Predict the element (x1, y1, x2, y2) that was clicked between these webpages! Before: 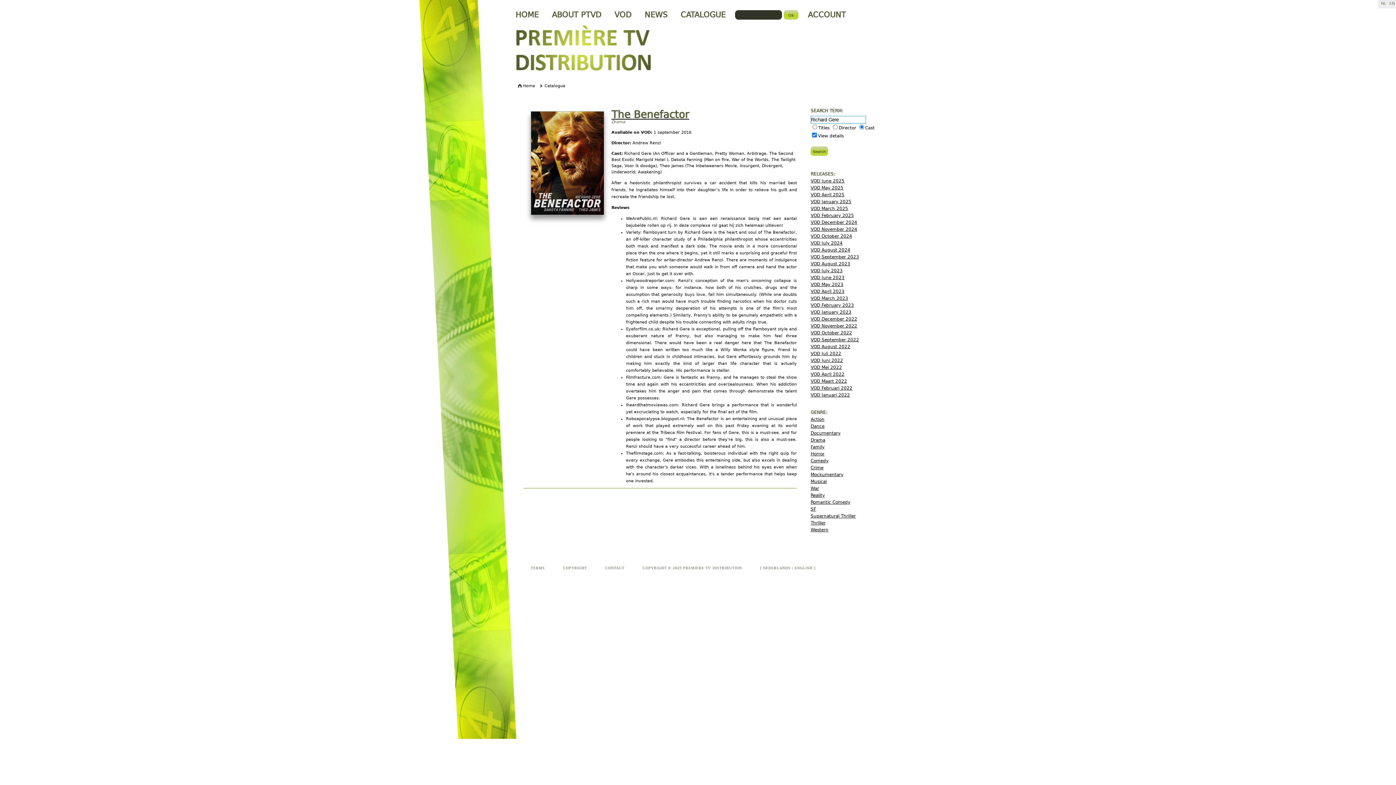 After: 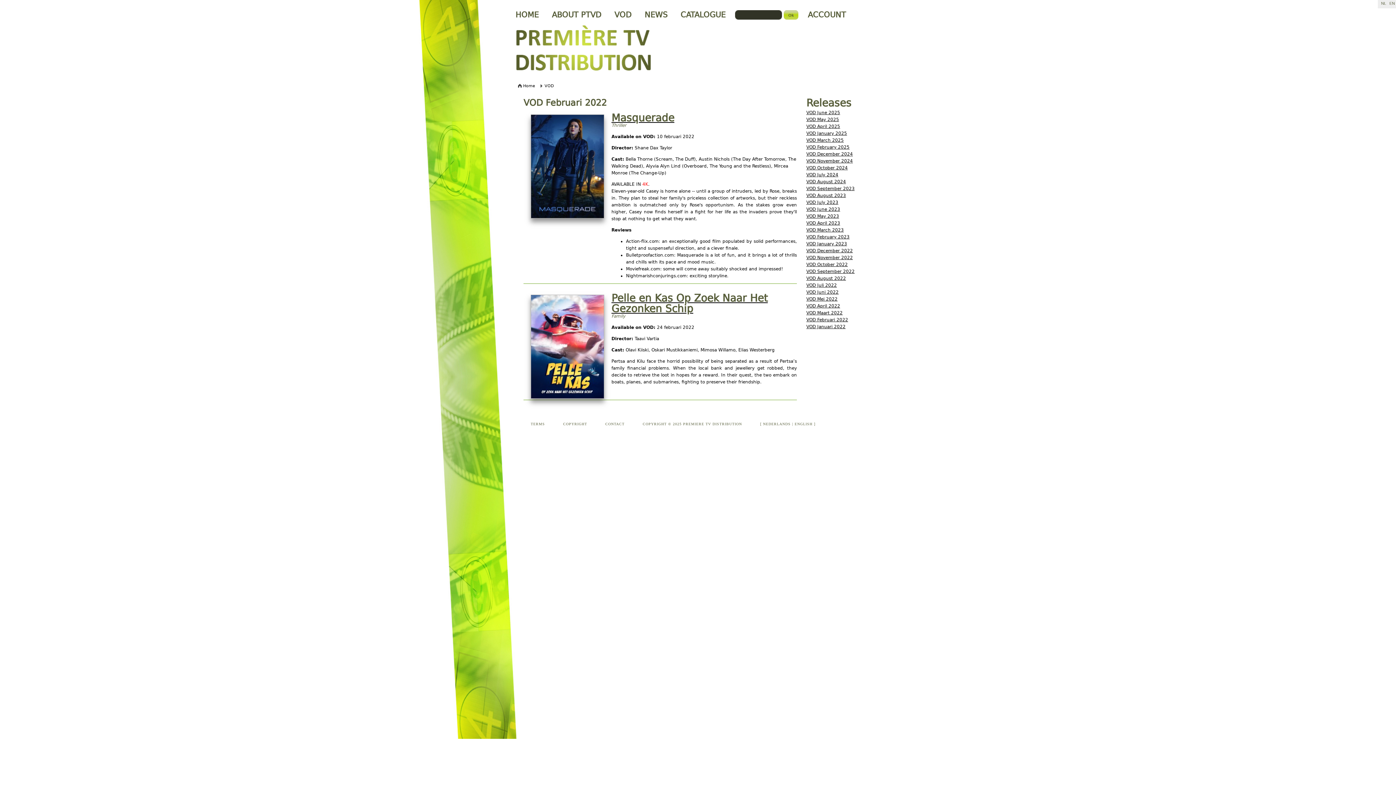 Action: bbox: (810, 385, 875, 392) label: VOD Februari 2022